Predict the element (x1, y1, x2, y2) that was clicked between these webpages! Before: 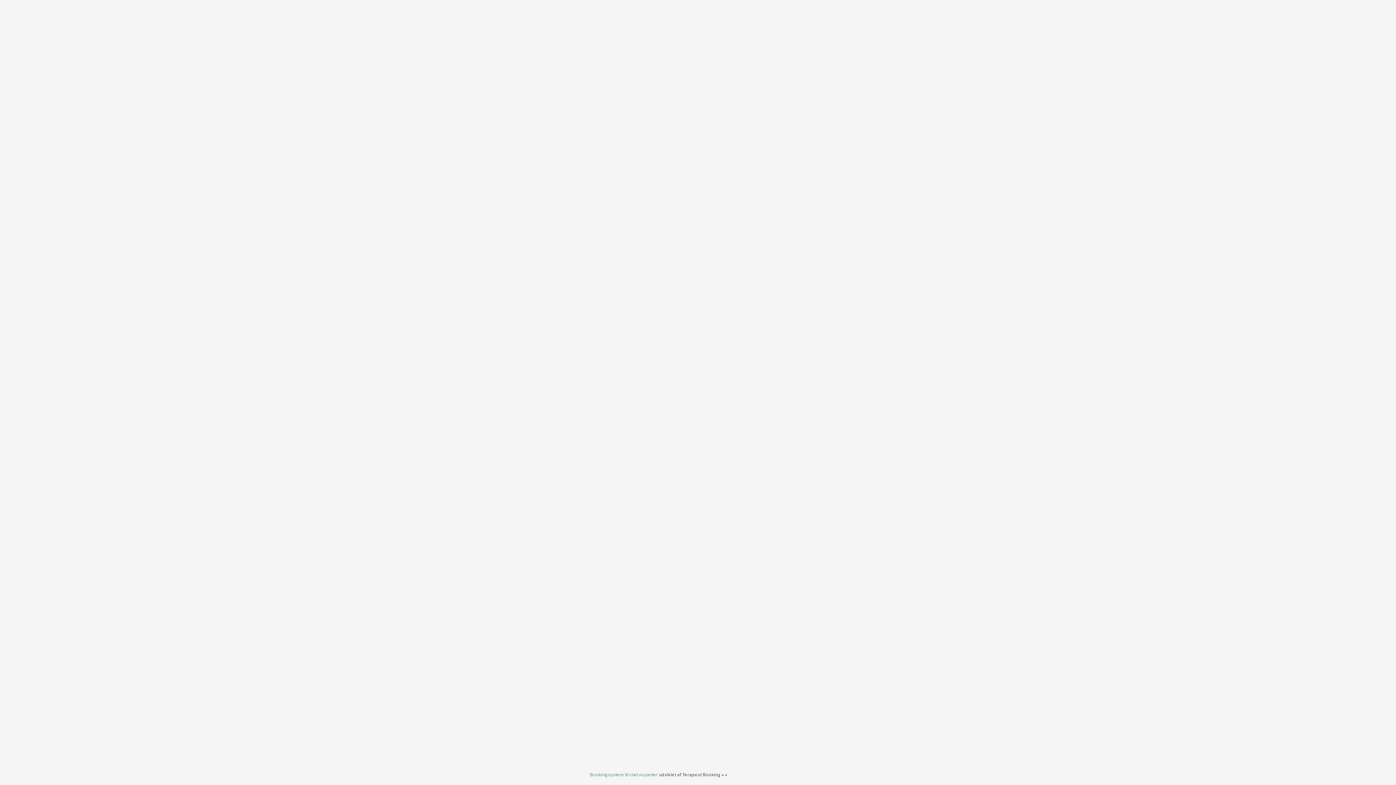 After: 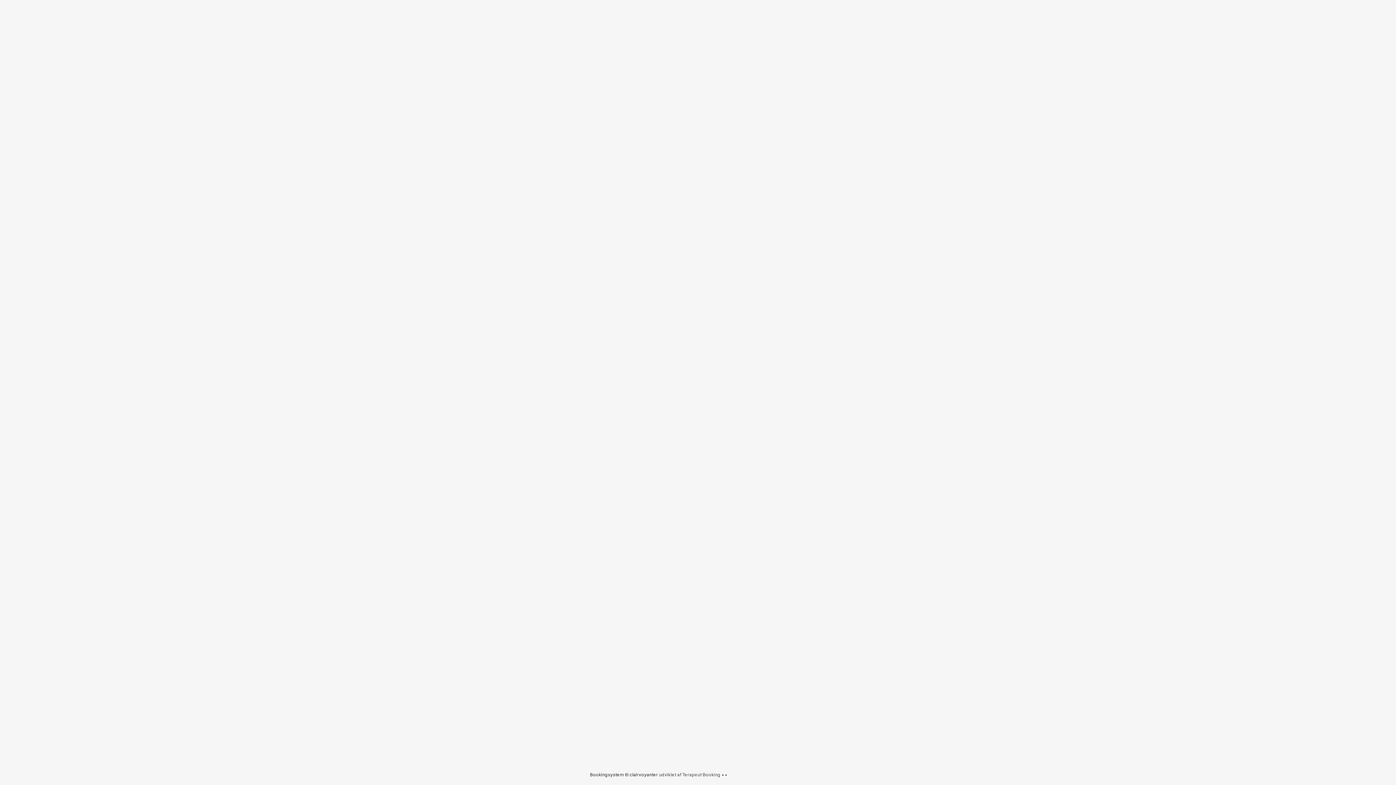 Action: bbox: (590, 772, 659, 777) label: Bookingsystem til clairvoyanter 